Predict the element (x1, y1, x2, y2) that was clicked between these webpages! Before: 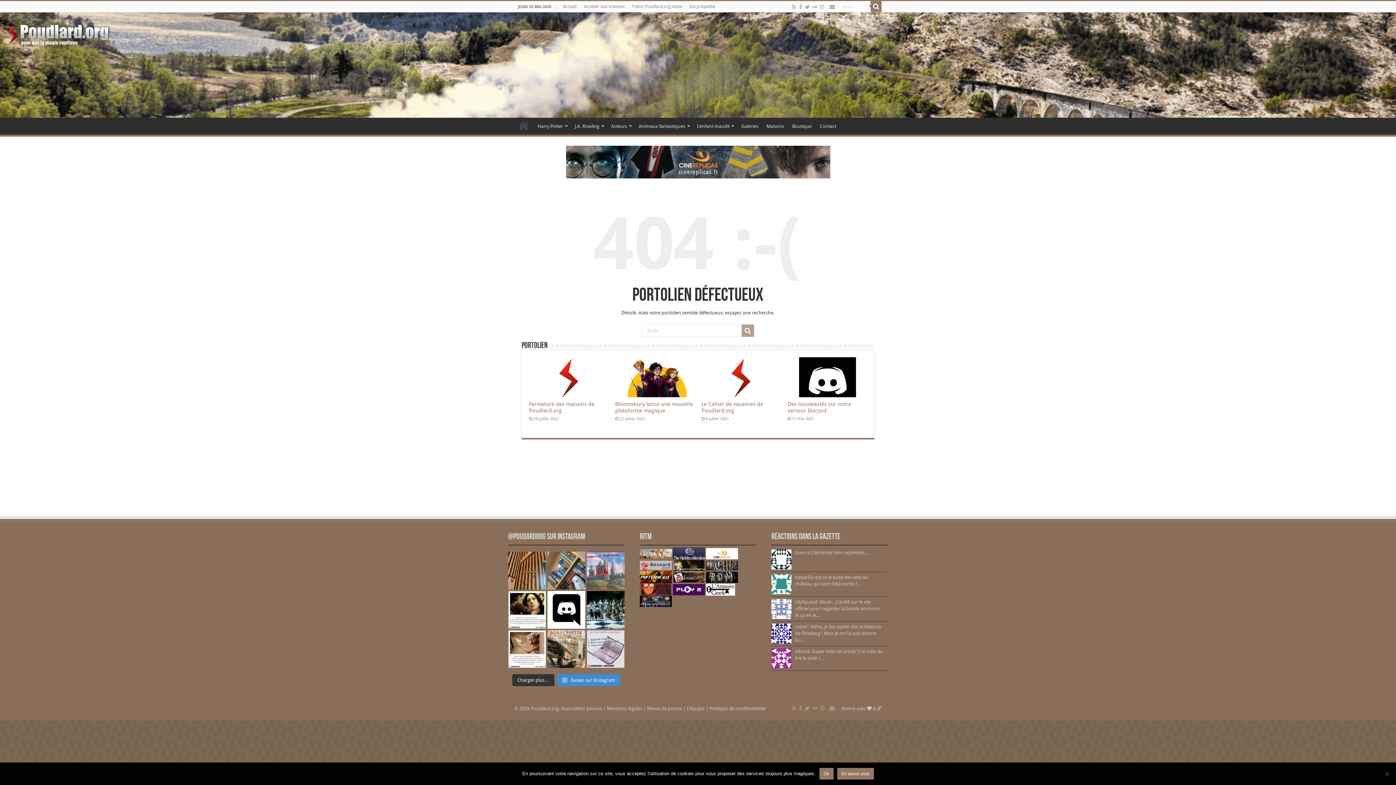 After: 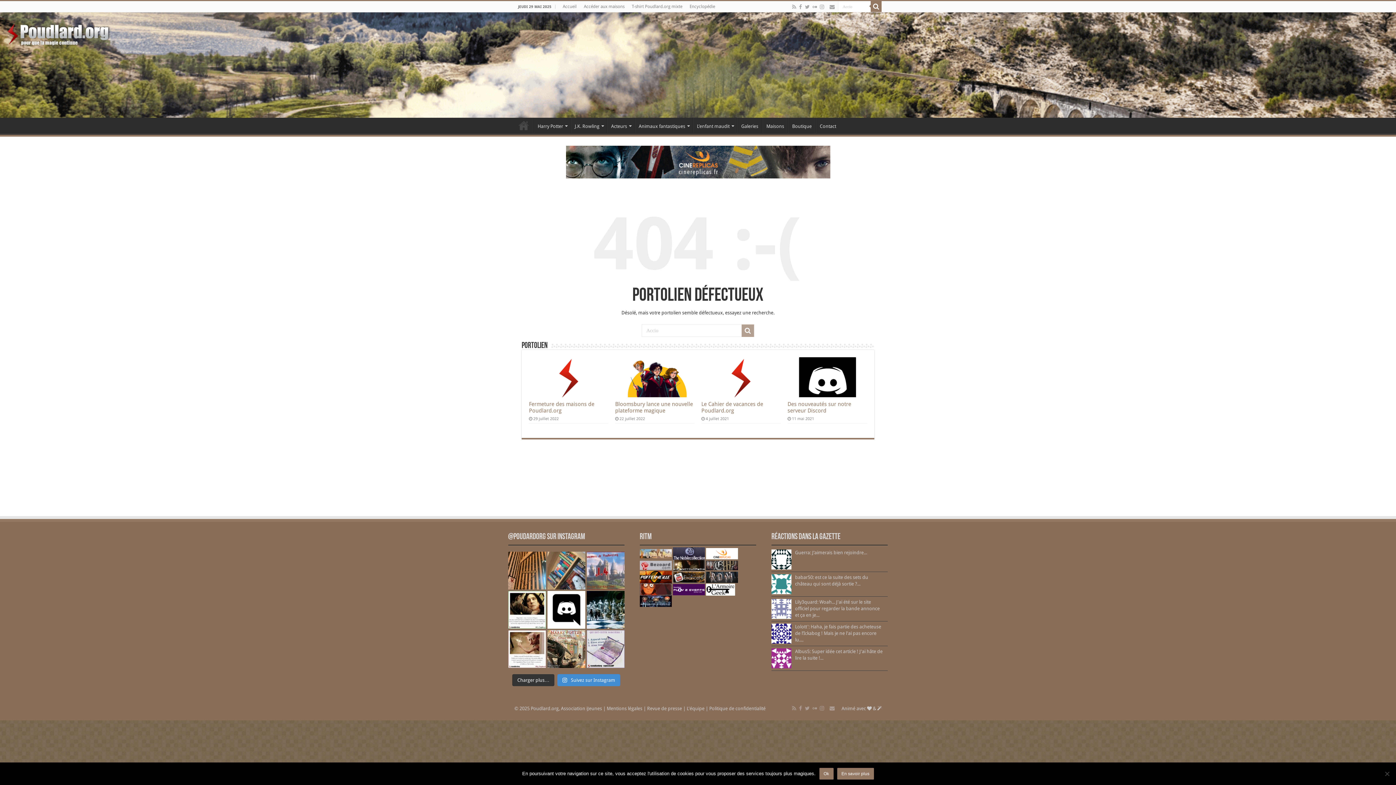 Action: bbox: (673, 574, 705, 579)